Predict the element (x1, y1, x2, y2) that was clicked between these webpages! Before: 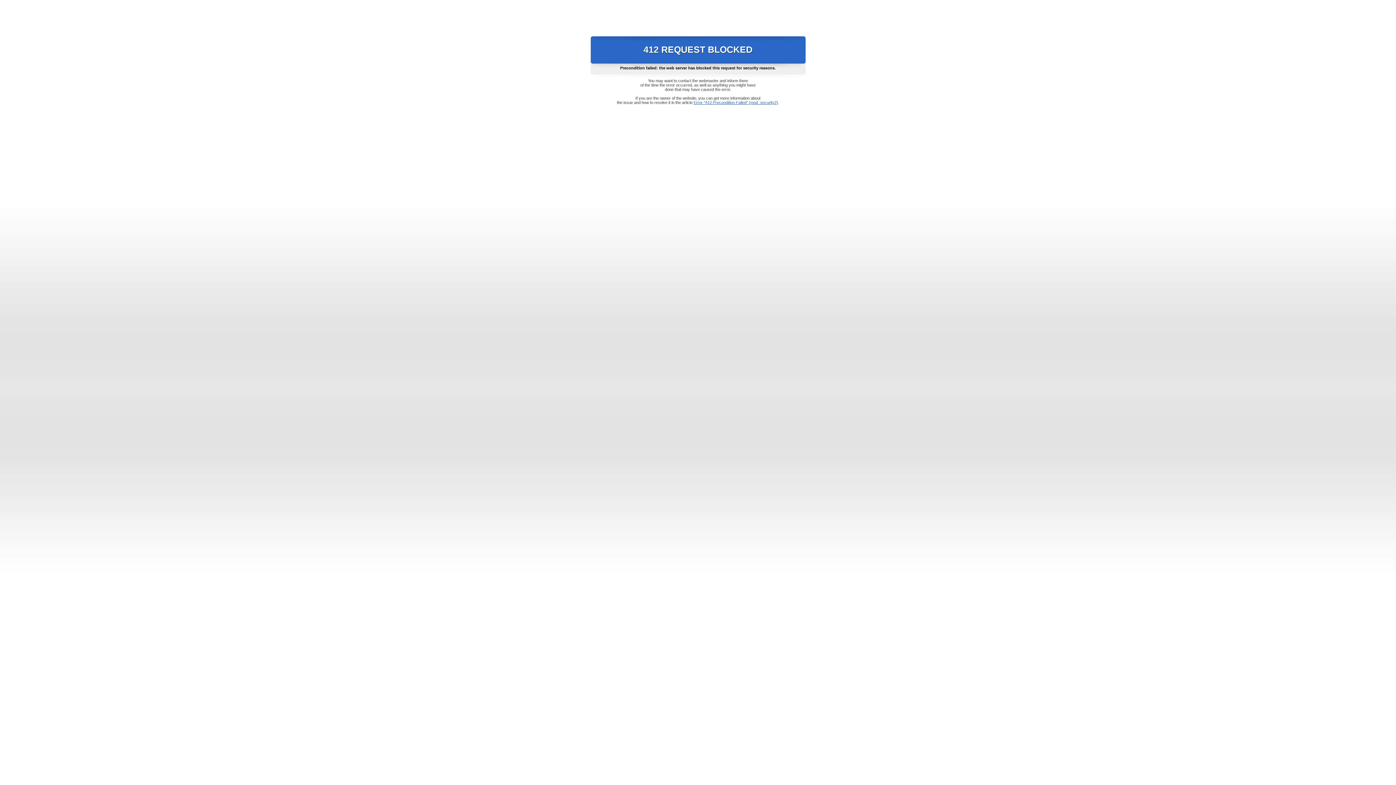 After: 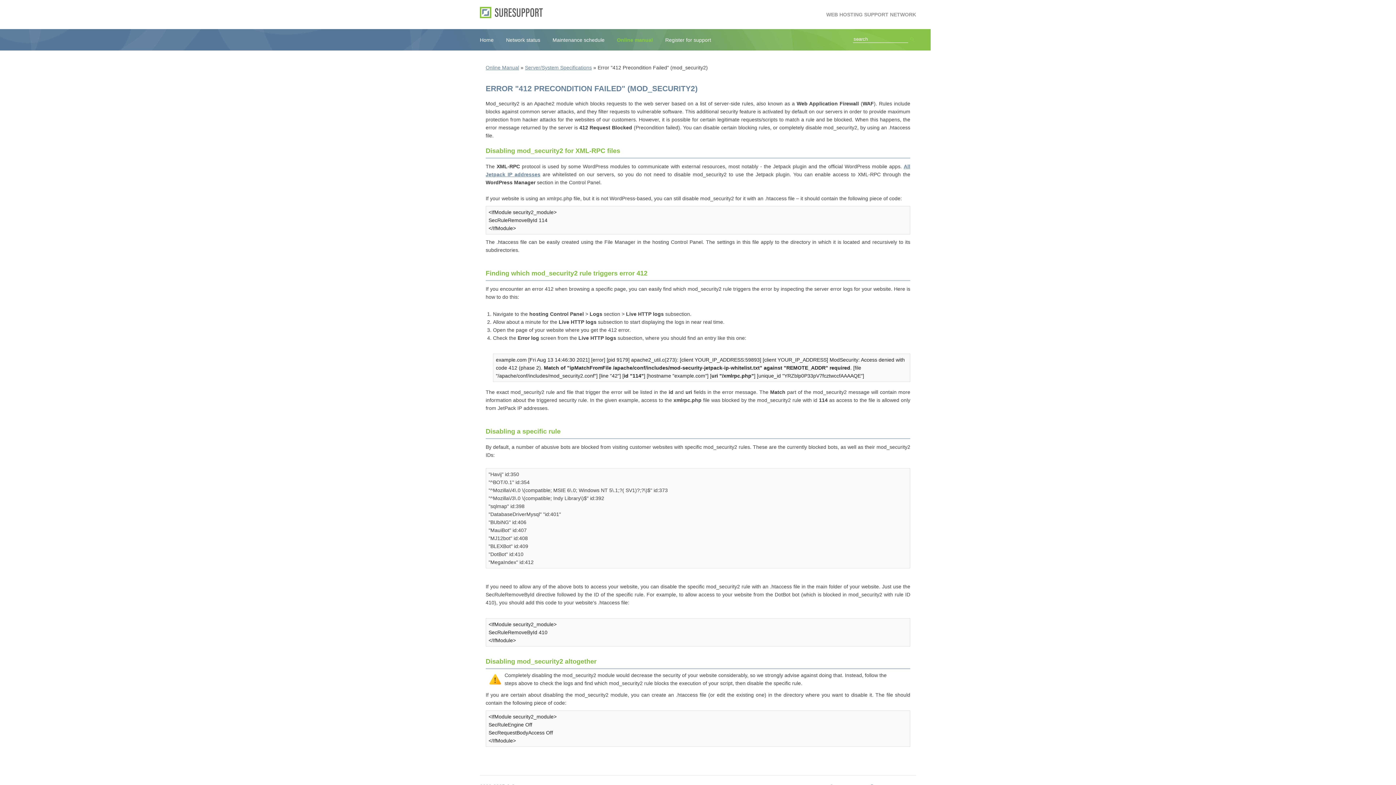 Action: bbox: (693, 100, 778, 104) label: Error "412 Precondition Failed" (mod_security2)